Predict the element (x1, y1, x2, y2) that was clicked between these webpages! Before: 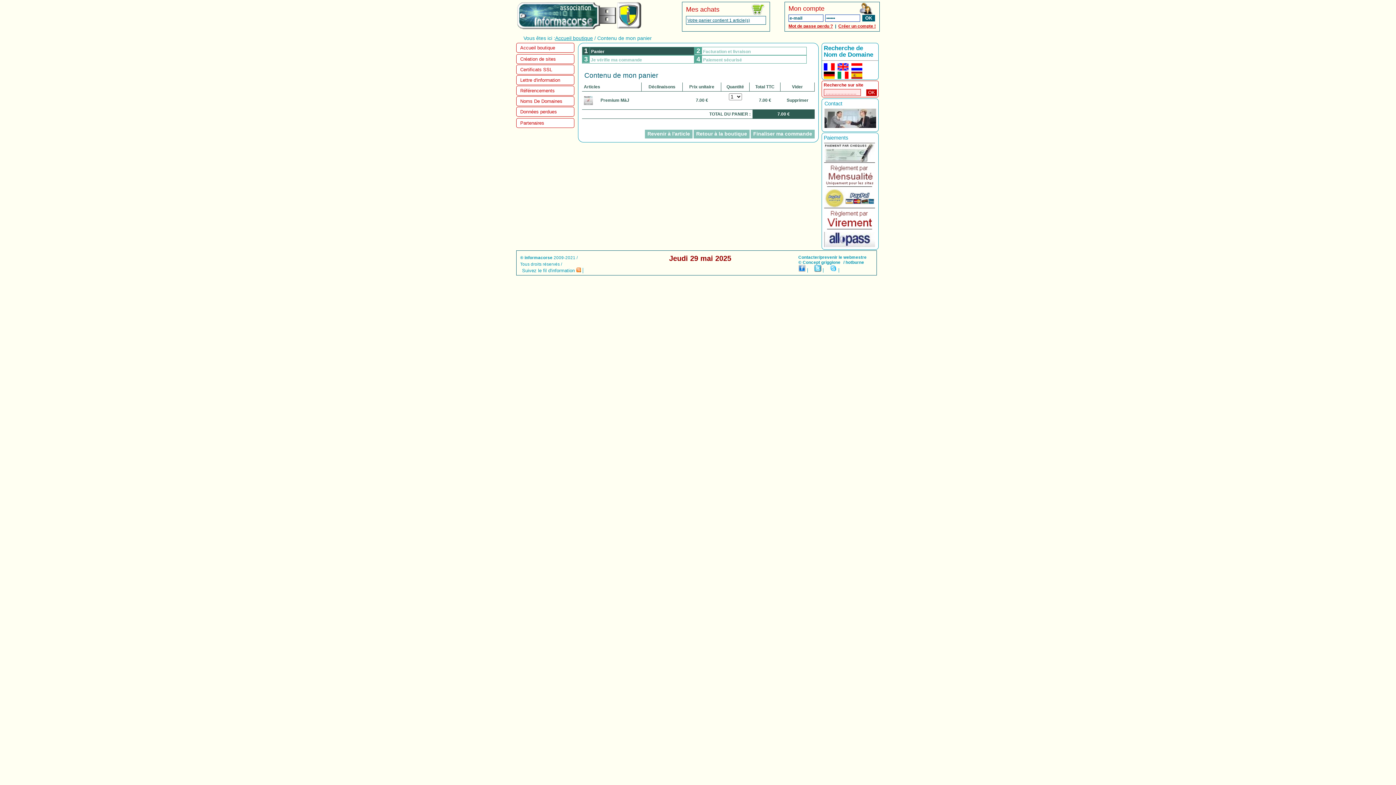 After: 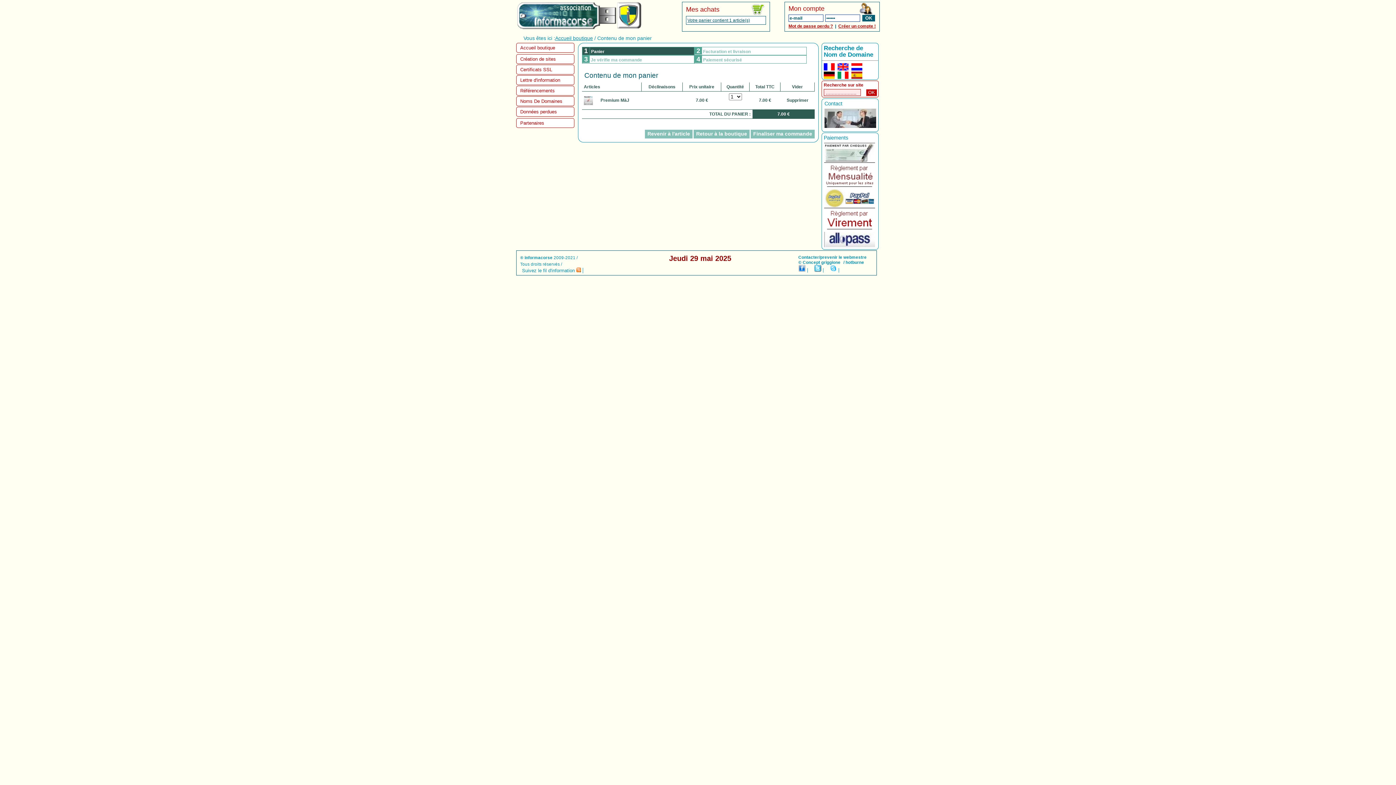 Action: bbox: (828, 268, 839, 272)